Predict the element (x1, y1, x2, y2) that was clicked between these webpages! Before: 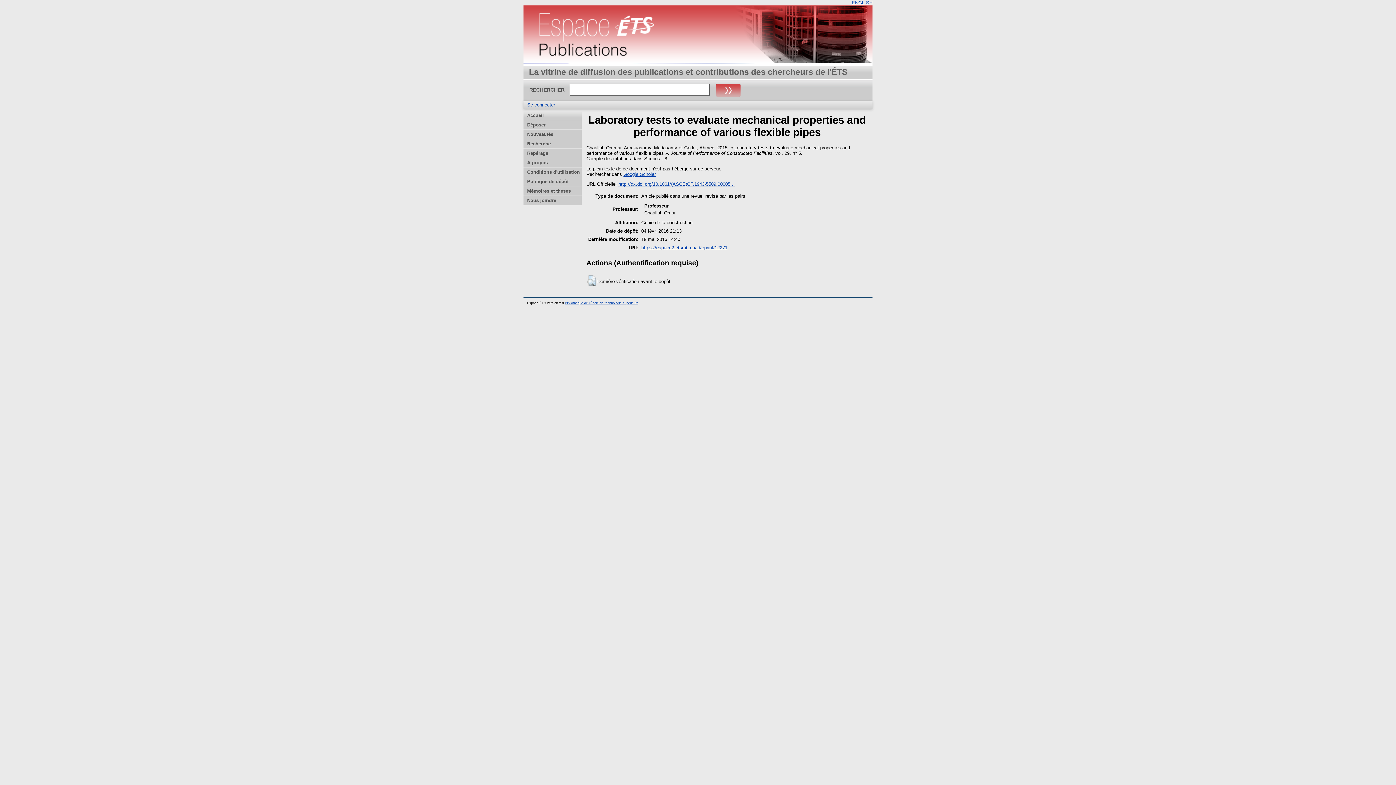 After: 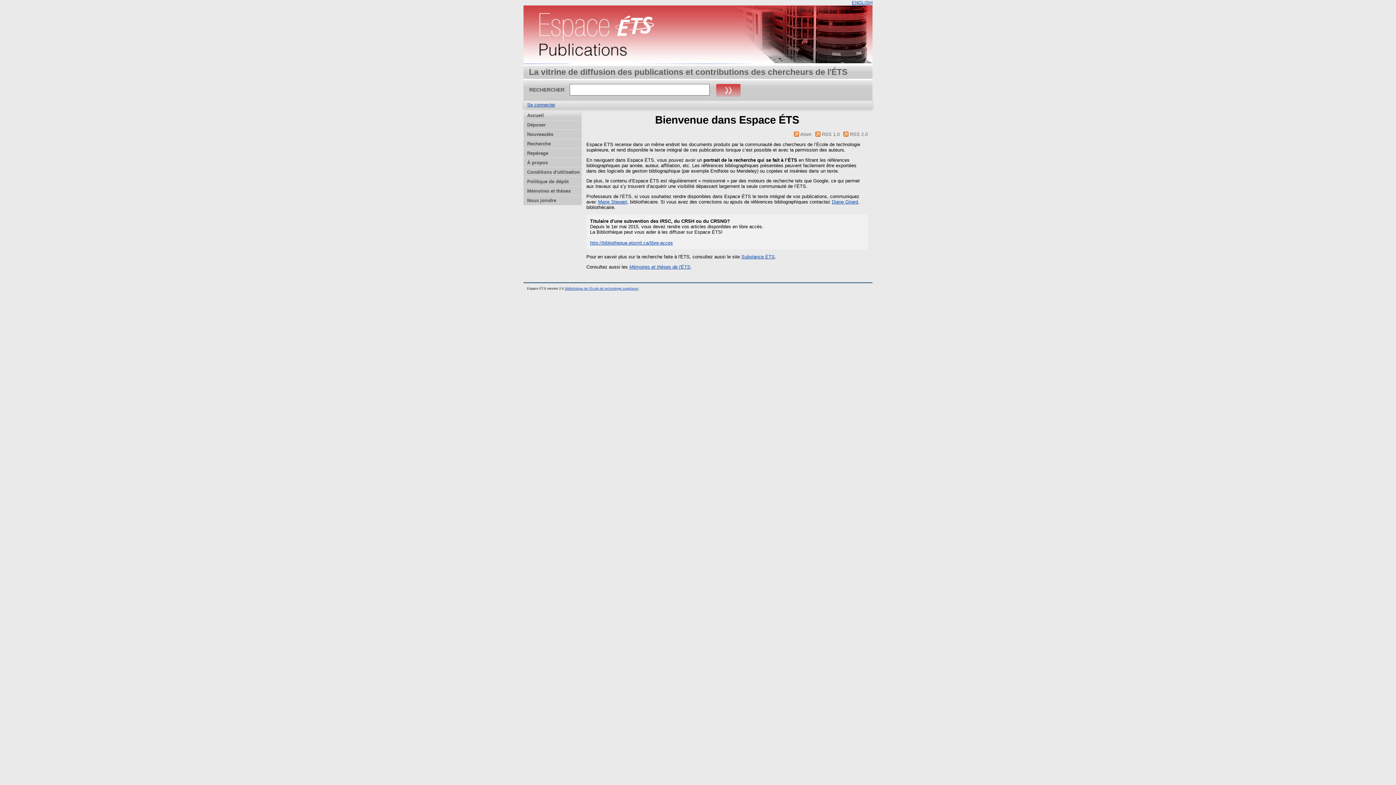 Action: bbox: (523, 110, 581, 120) label: Accueil